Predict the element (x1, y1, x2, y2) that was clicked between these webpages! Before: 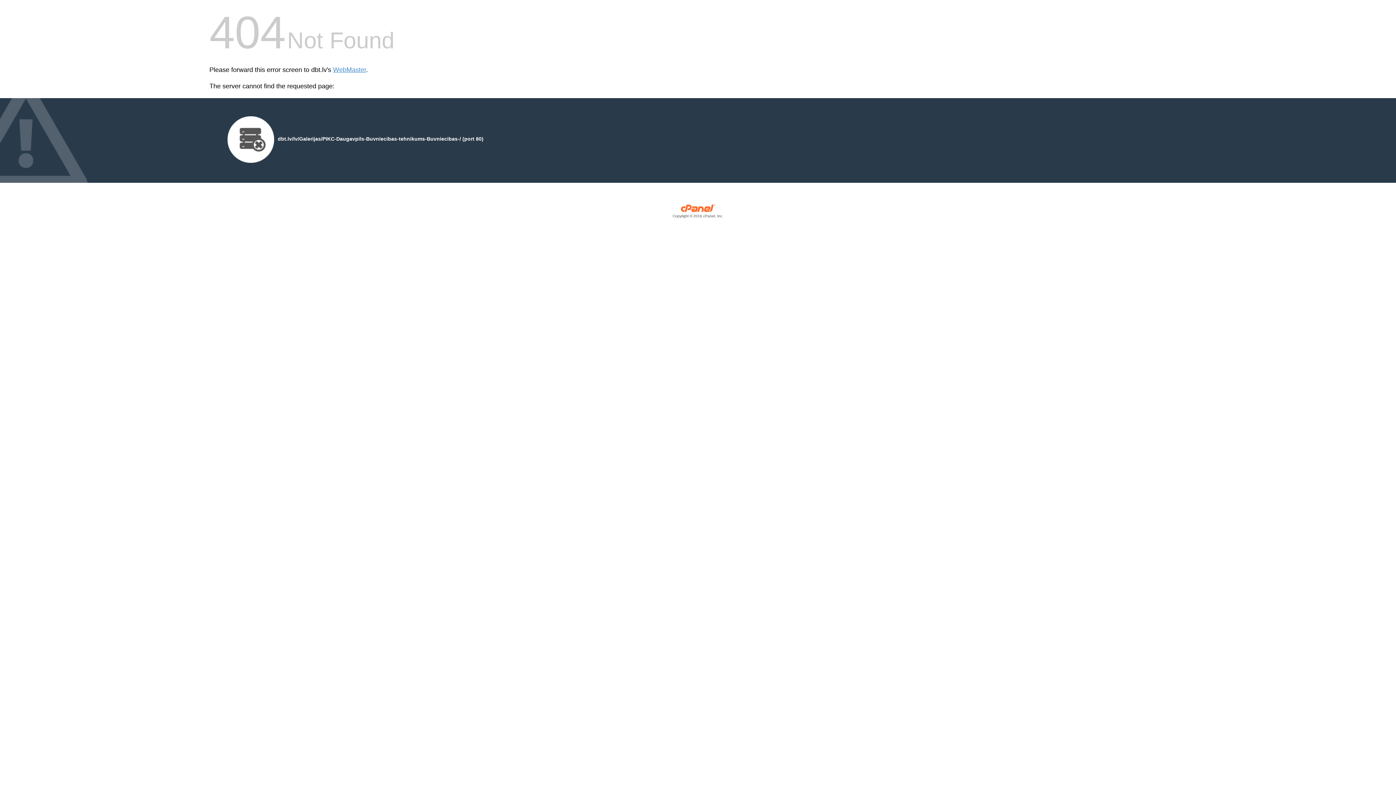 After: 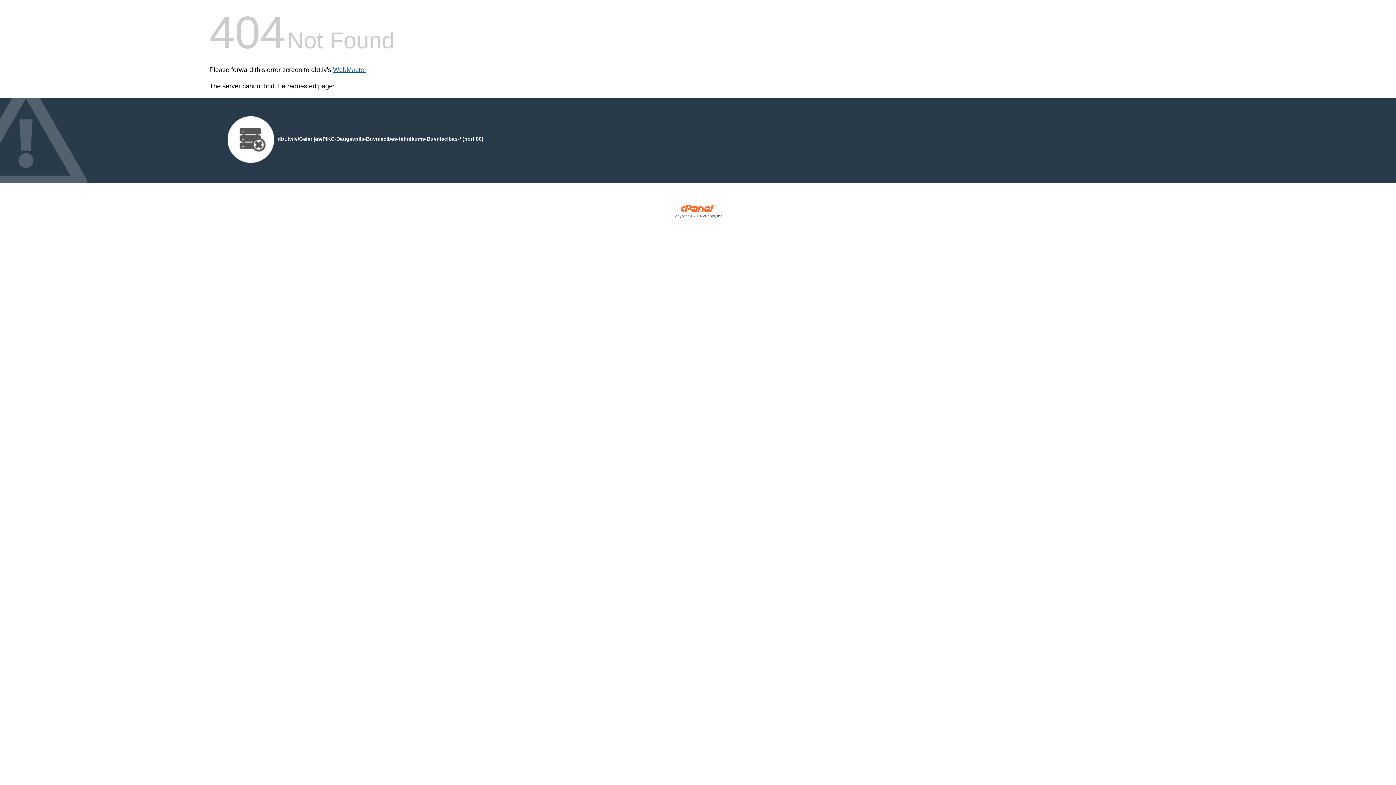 Action: label: WebMaster bbox: (333, 66, 366, 73)